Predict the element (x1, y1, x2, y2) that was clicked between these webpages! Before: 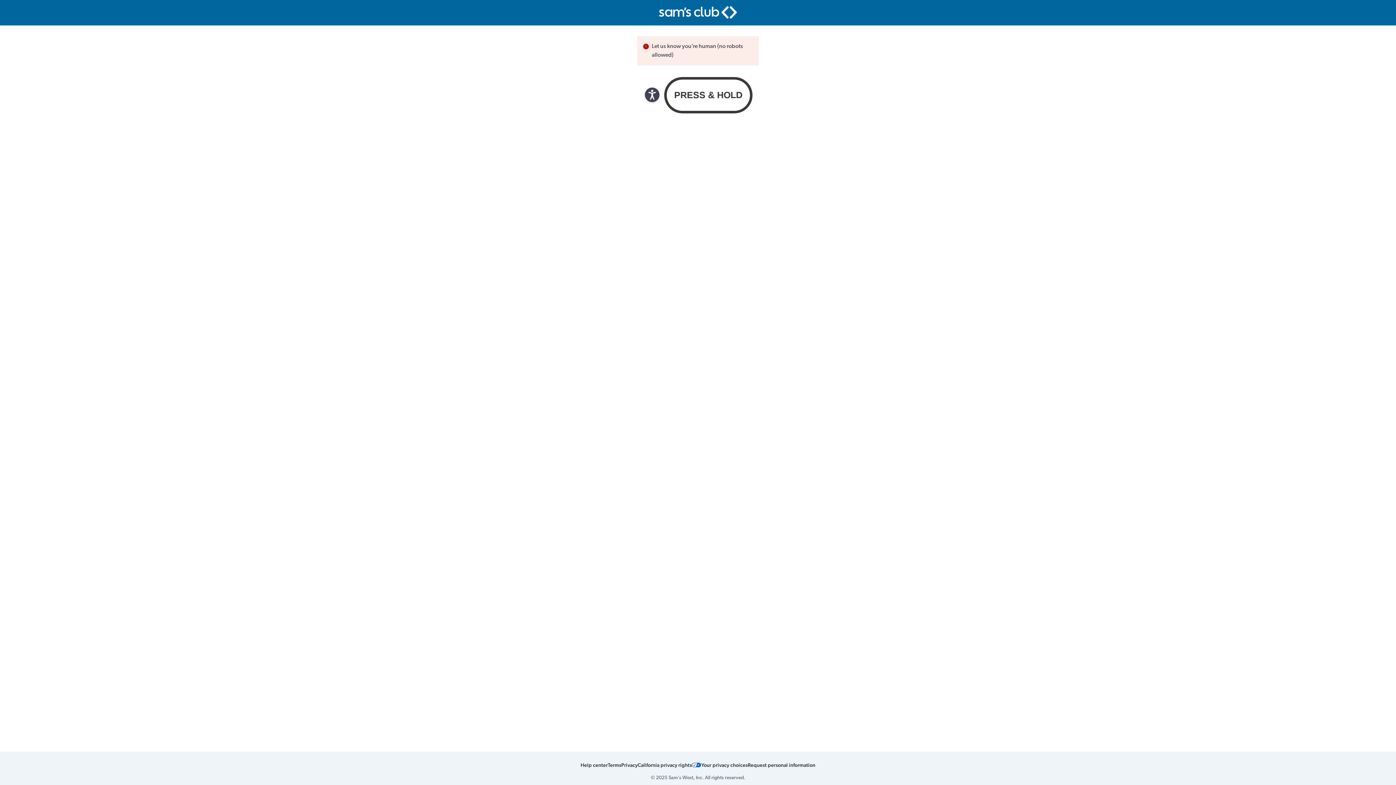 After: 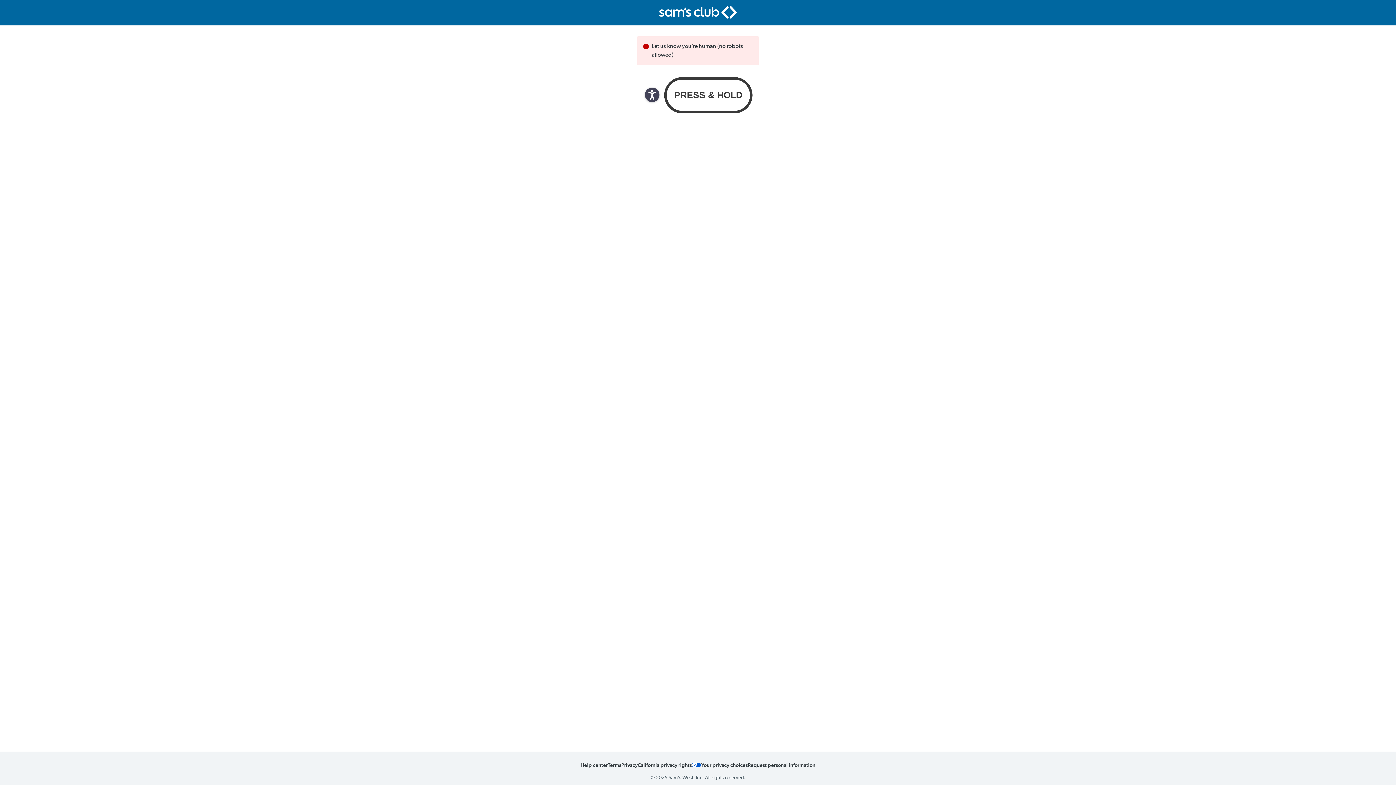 Action: label: Sam's Club homepage logo bbox: (659, 6, 737, 18)